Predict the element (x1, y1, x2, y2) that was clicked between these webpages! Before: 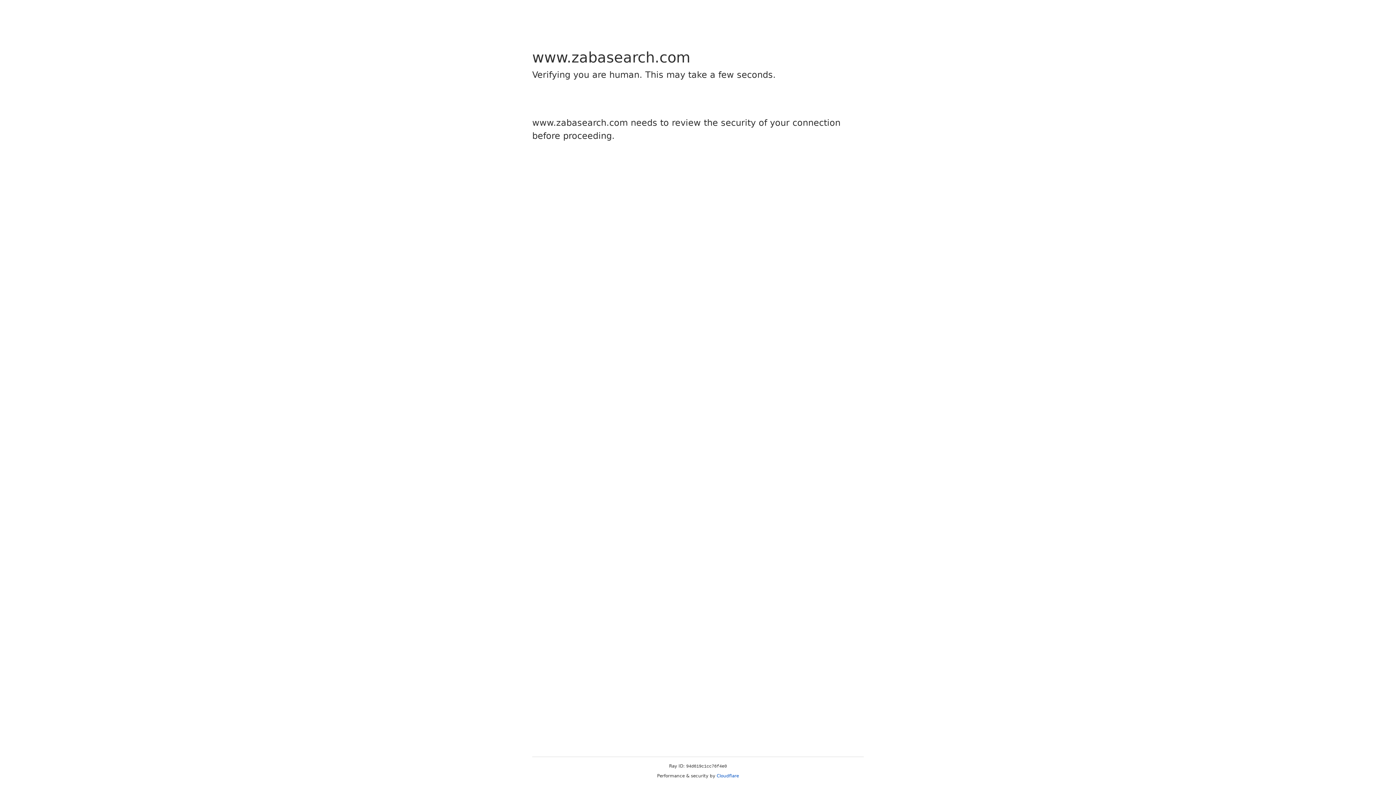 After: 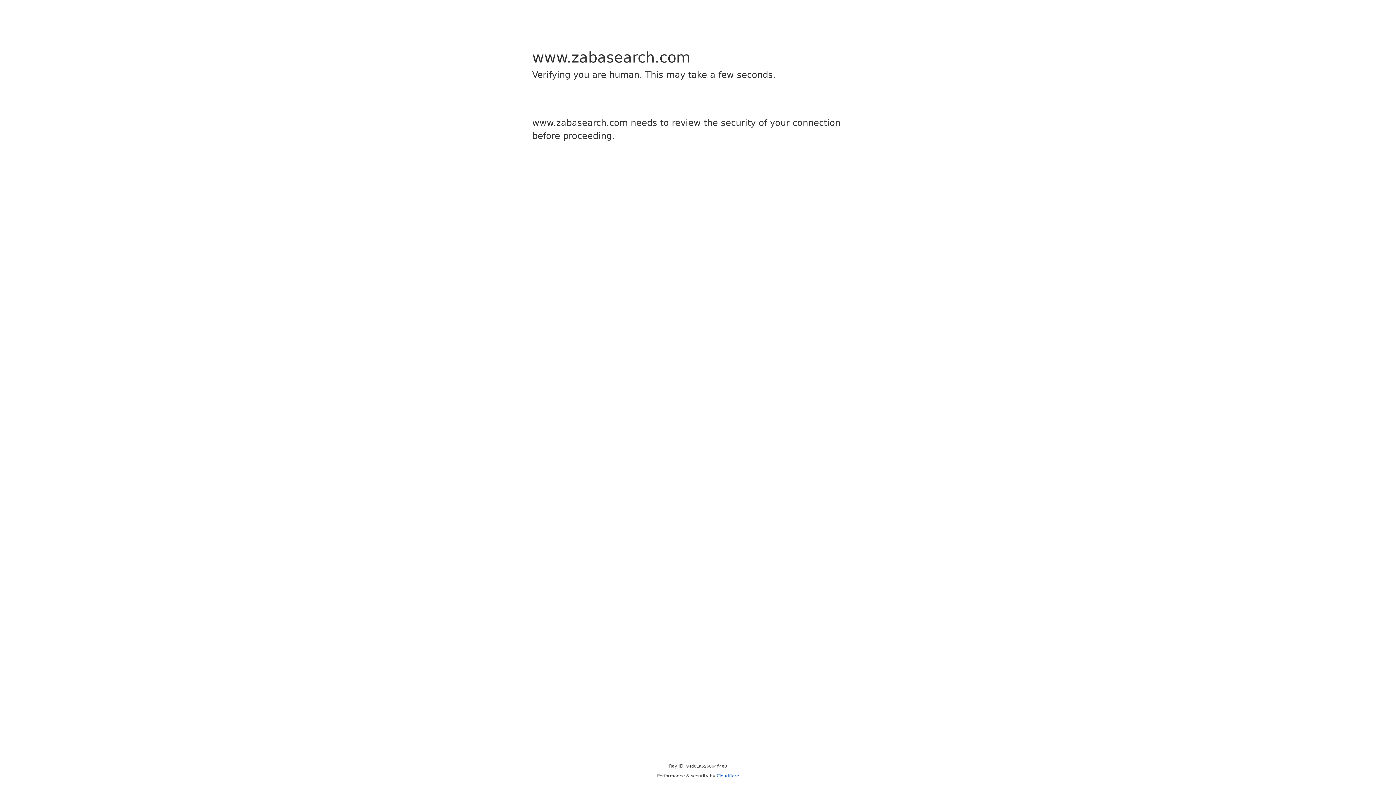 Action: bbox: (716, 773, 739, 778) label: Cloudflare